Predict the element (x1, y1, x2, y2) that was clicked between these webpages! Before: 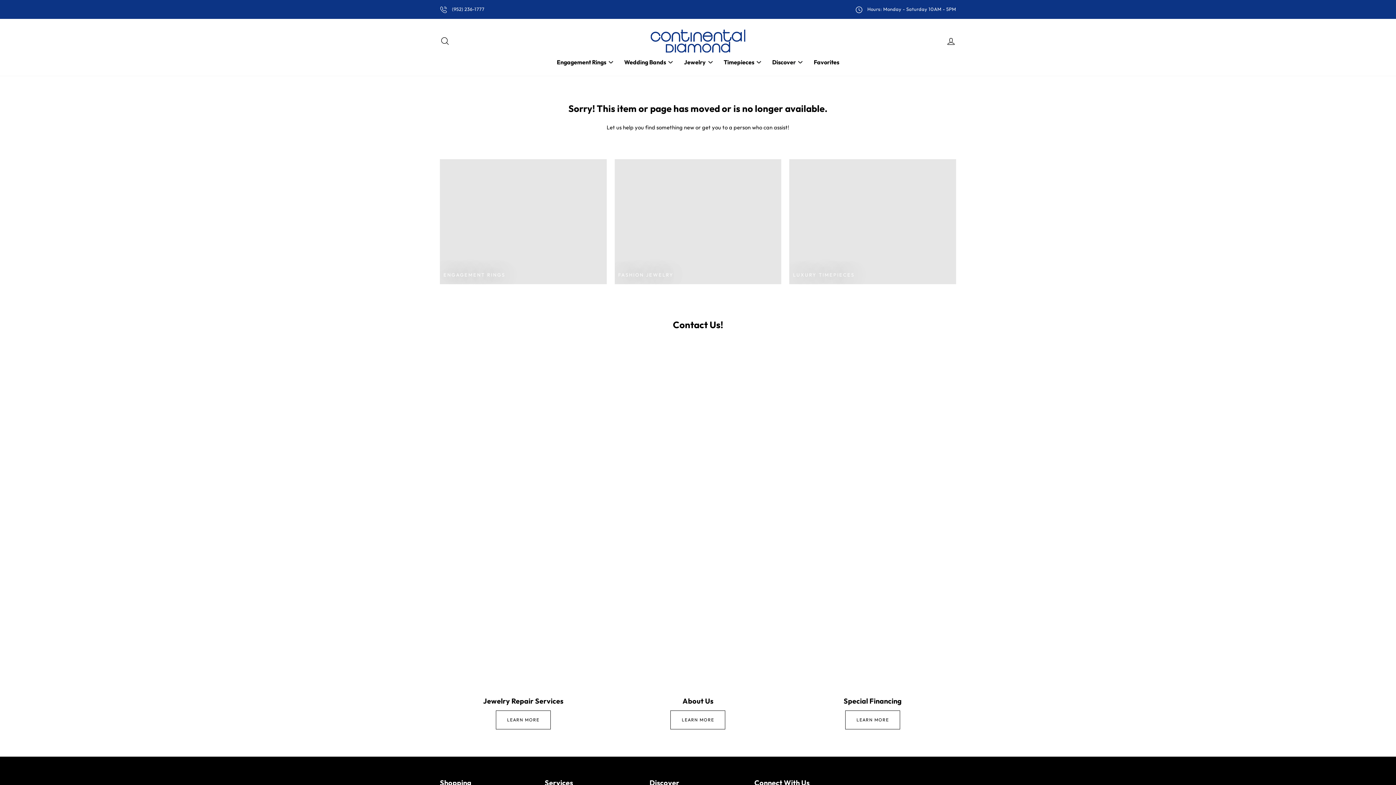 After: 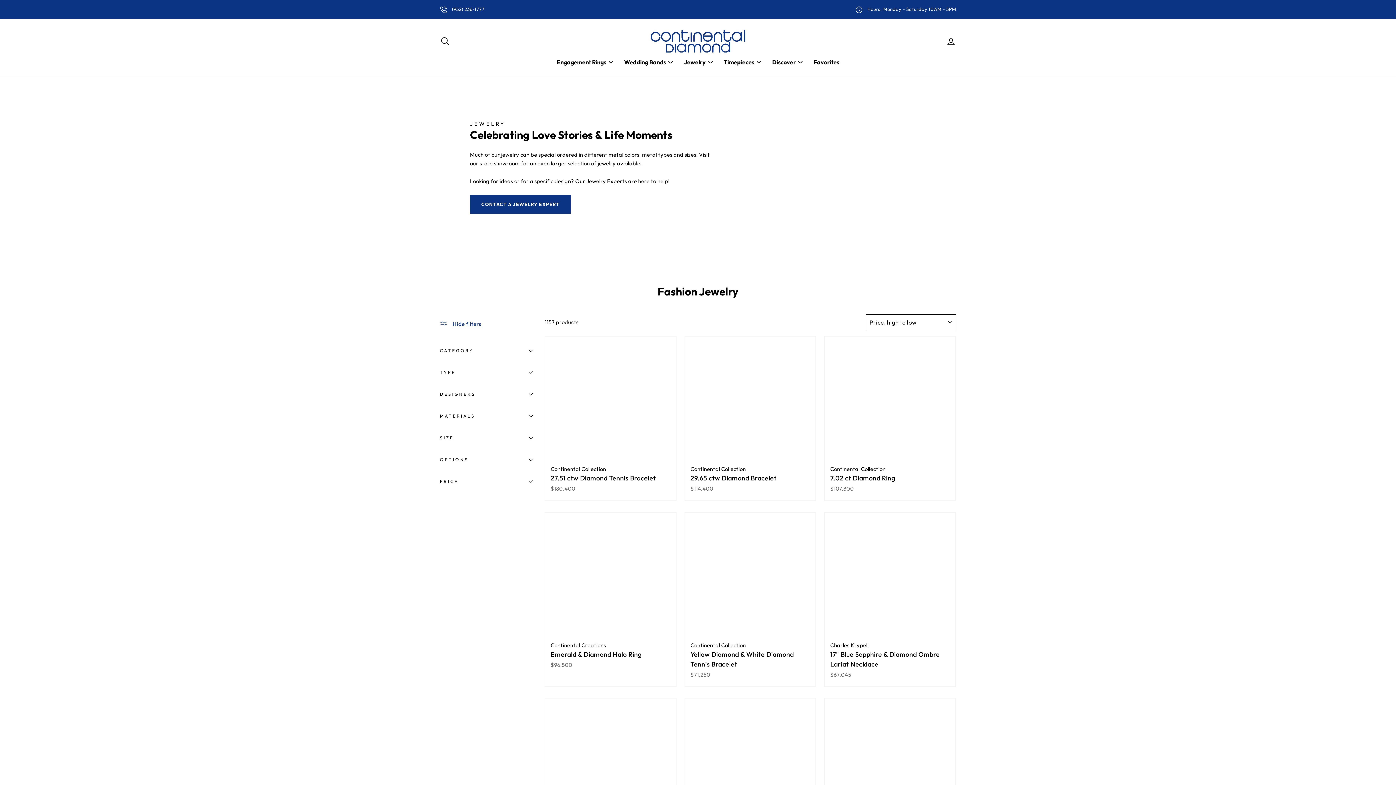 Action: label: Jewelry bbox: (678, 56, 707, 68)